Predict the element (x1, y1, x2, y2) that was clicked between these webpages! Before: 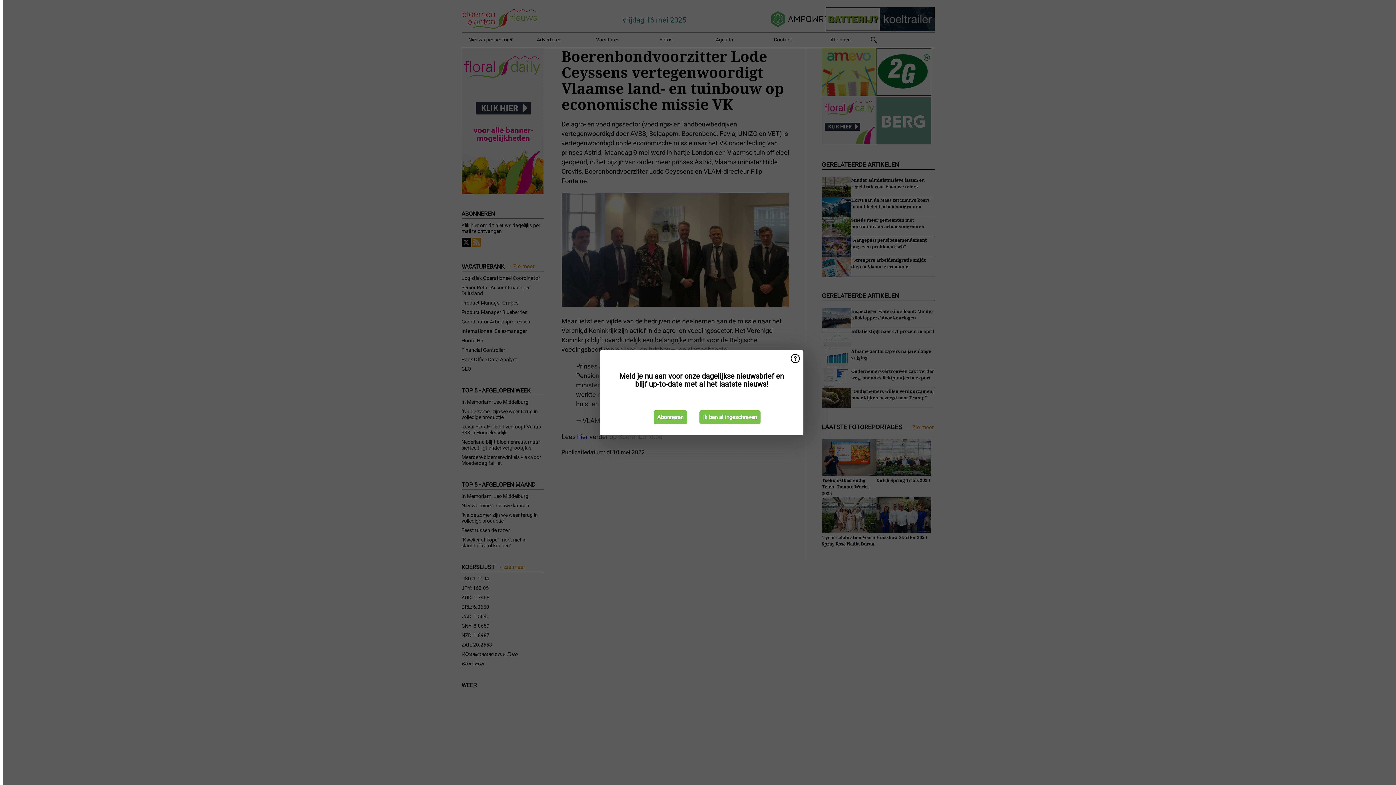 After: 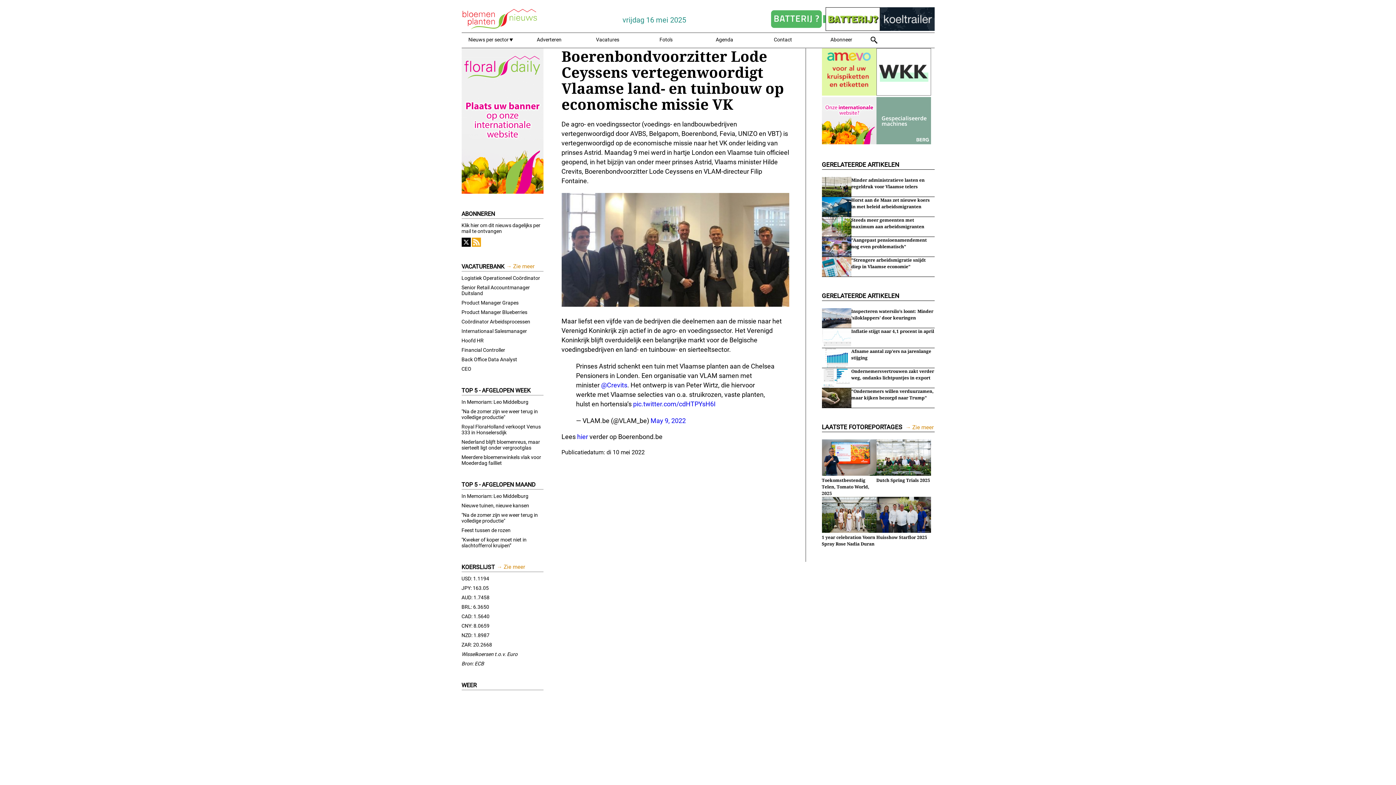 Action: bbox: (699, 410, 760, 424) label: Ik ben al ingeschreven